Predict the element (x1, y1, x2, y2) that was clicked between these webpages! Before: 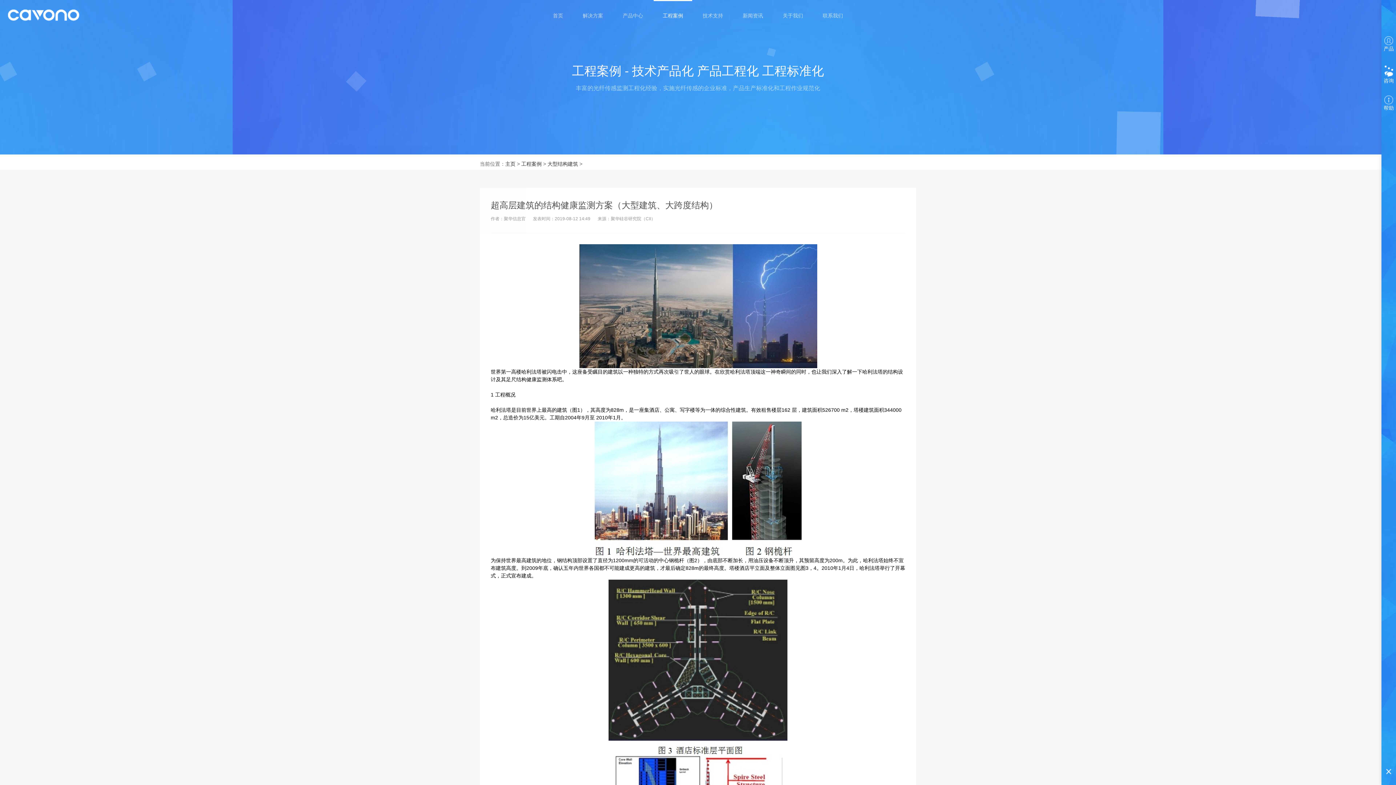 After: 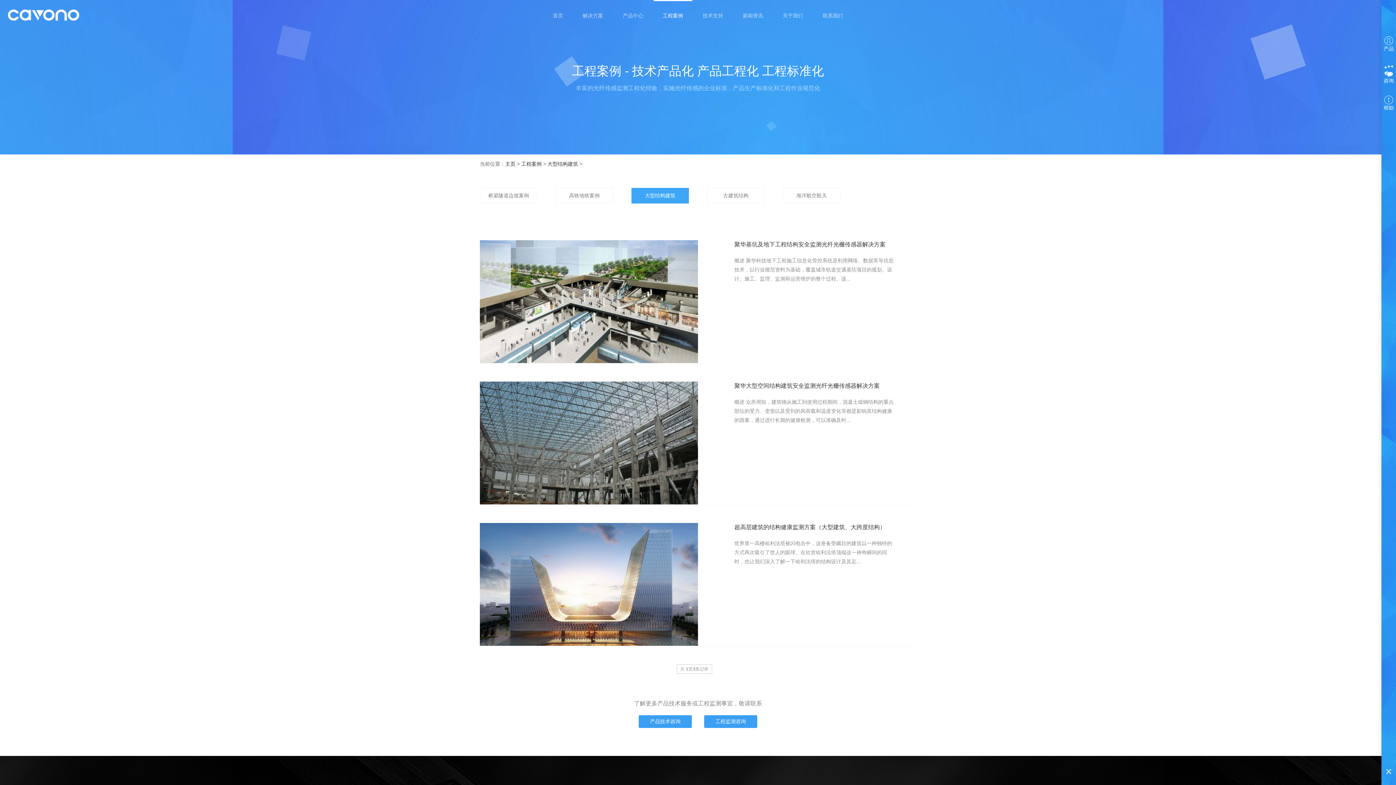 Action: bbox: (547, 161, 578, 166) label: 大型结构建筑